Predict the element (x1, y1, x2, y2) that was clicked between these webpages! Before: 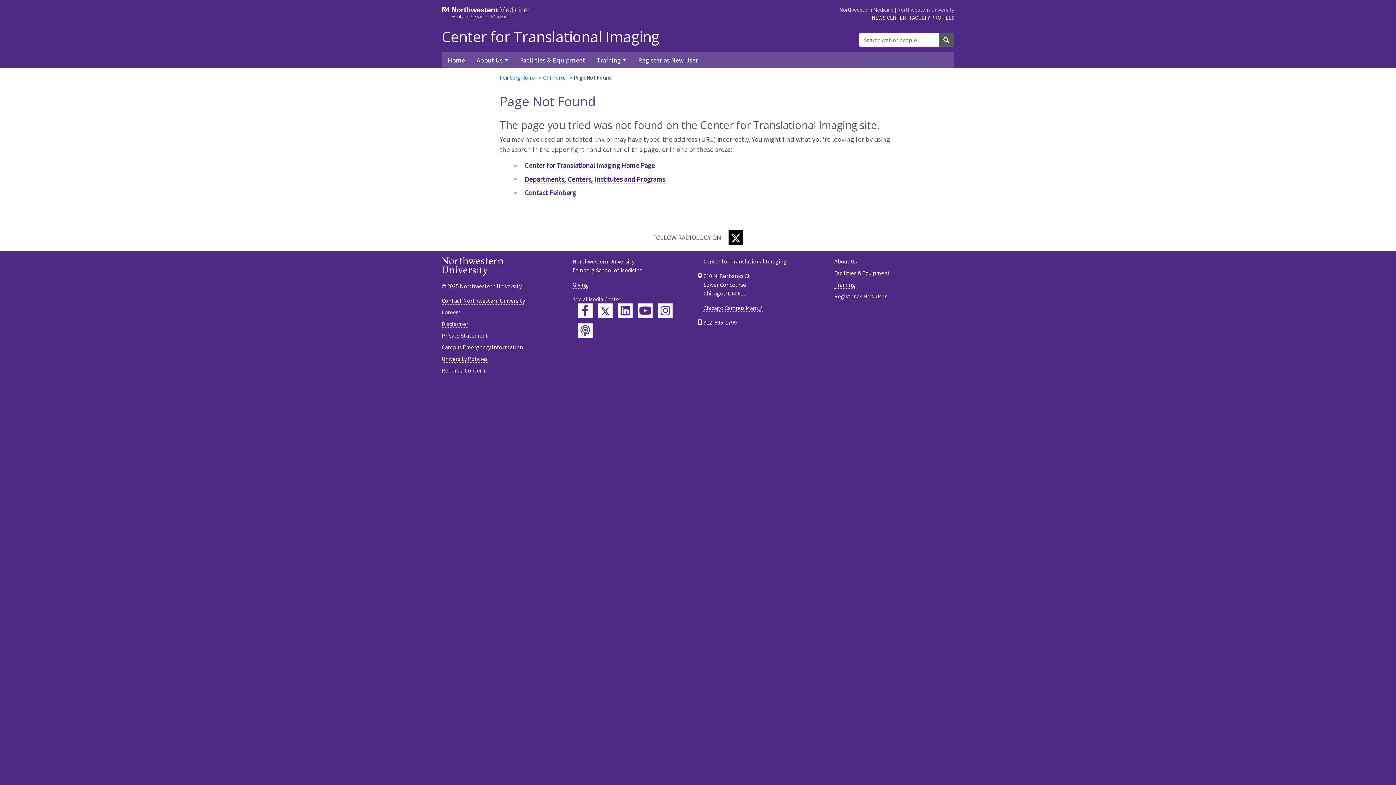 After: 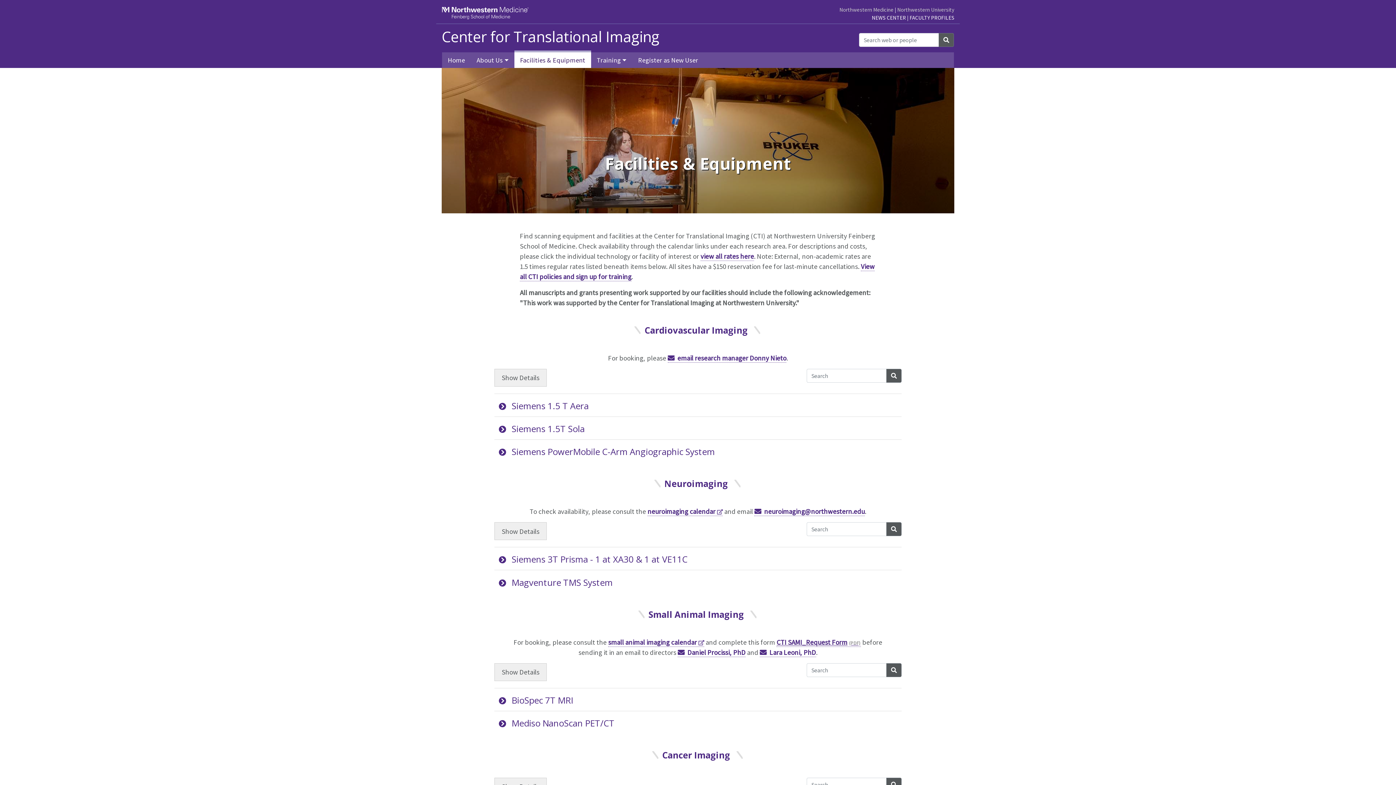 Action: label: Facilities & Equipment bbox: (514, 52, 591, 67)